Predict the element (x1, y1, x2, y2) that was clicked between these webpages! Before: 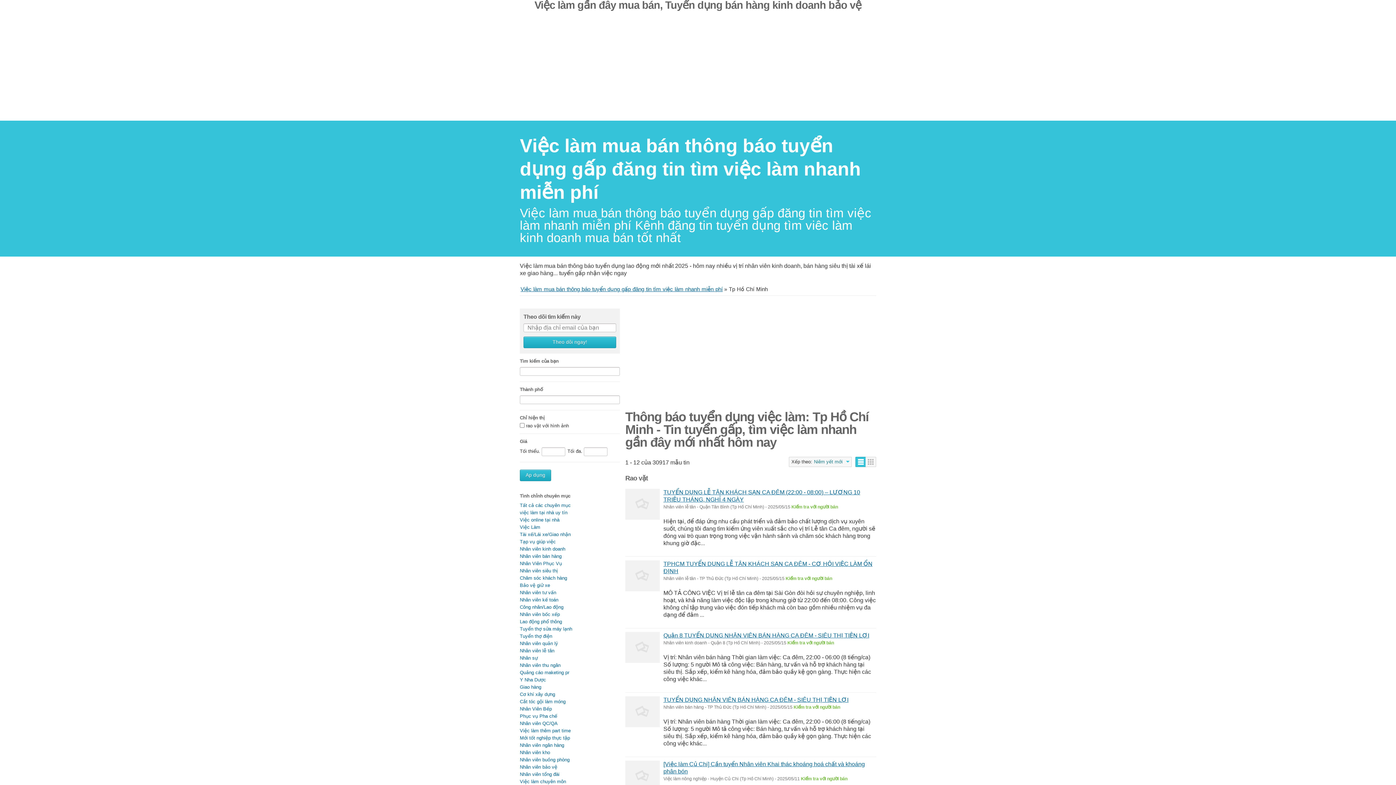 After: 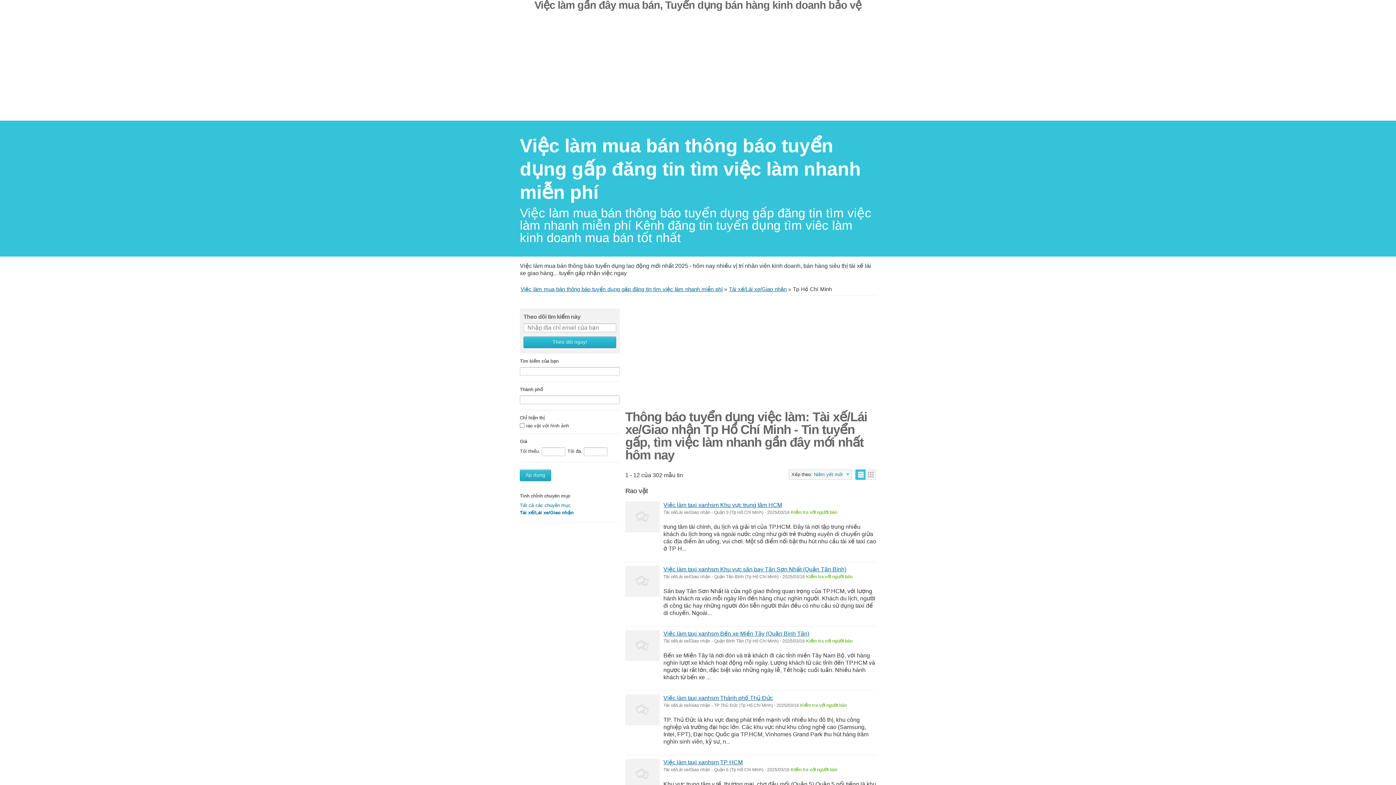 Action: label: Tài xế/Lái xe/Giao nhận bbox: (520, 531, 570, 537)